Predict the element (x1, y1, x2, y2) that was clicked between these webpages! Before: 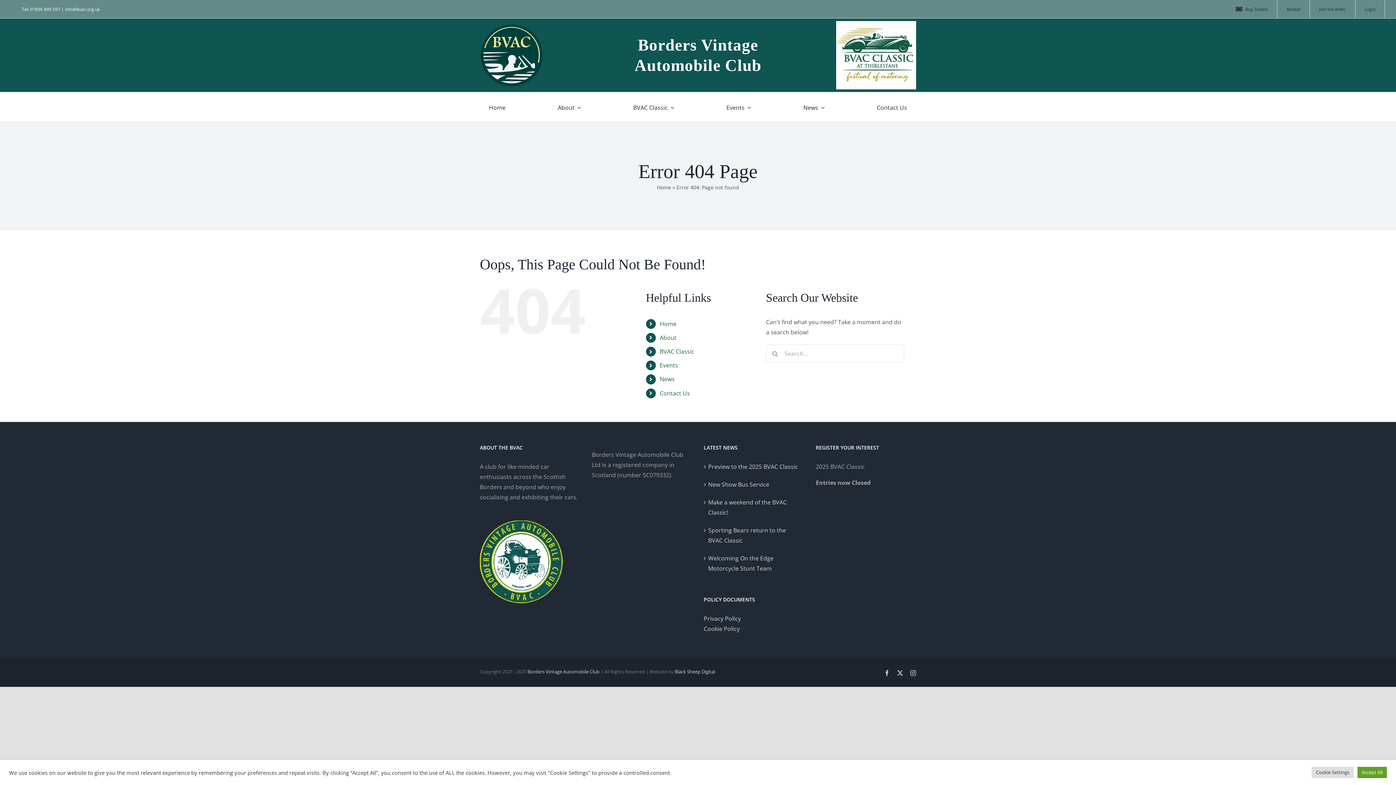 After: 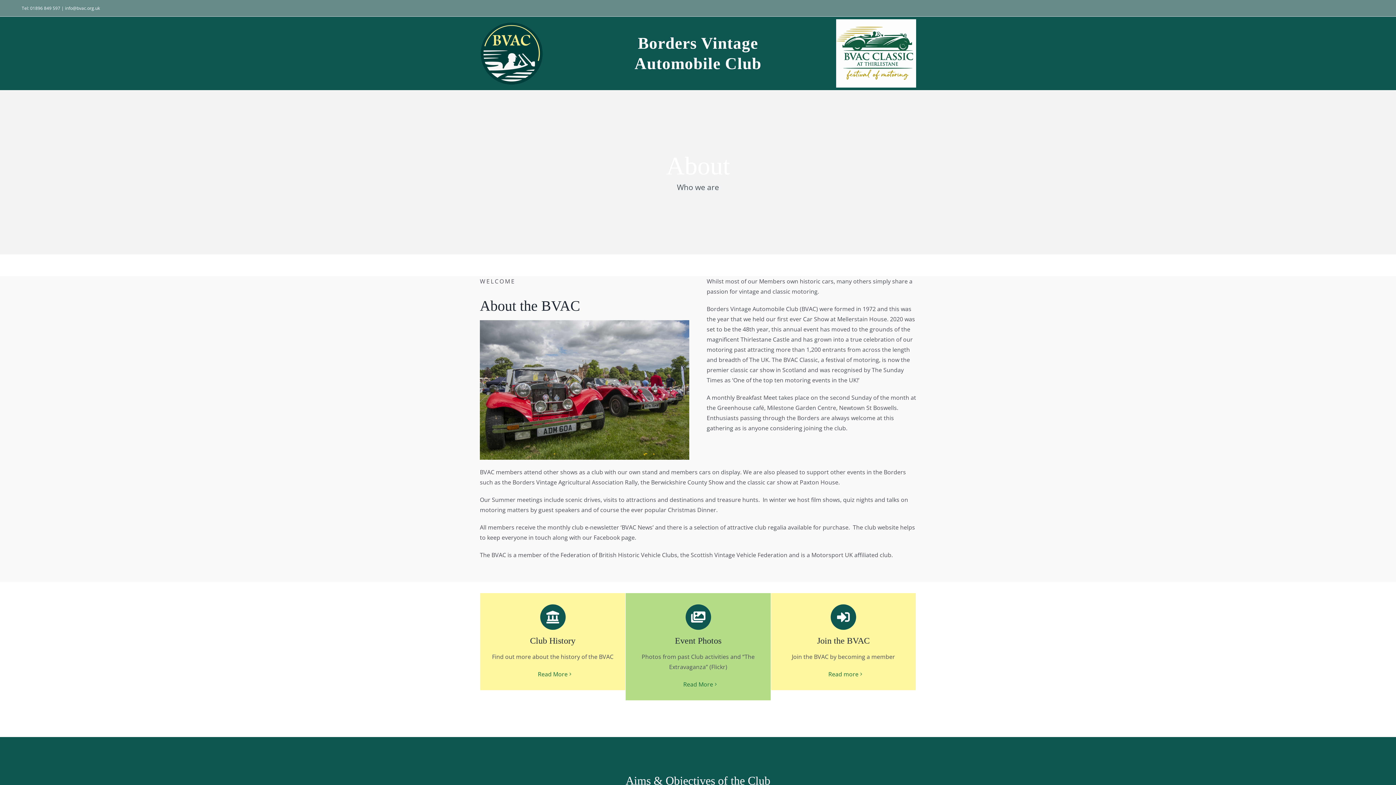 Action: label: About bbox: (548, 92, 590, 121)